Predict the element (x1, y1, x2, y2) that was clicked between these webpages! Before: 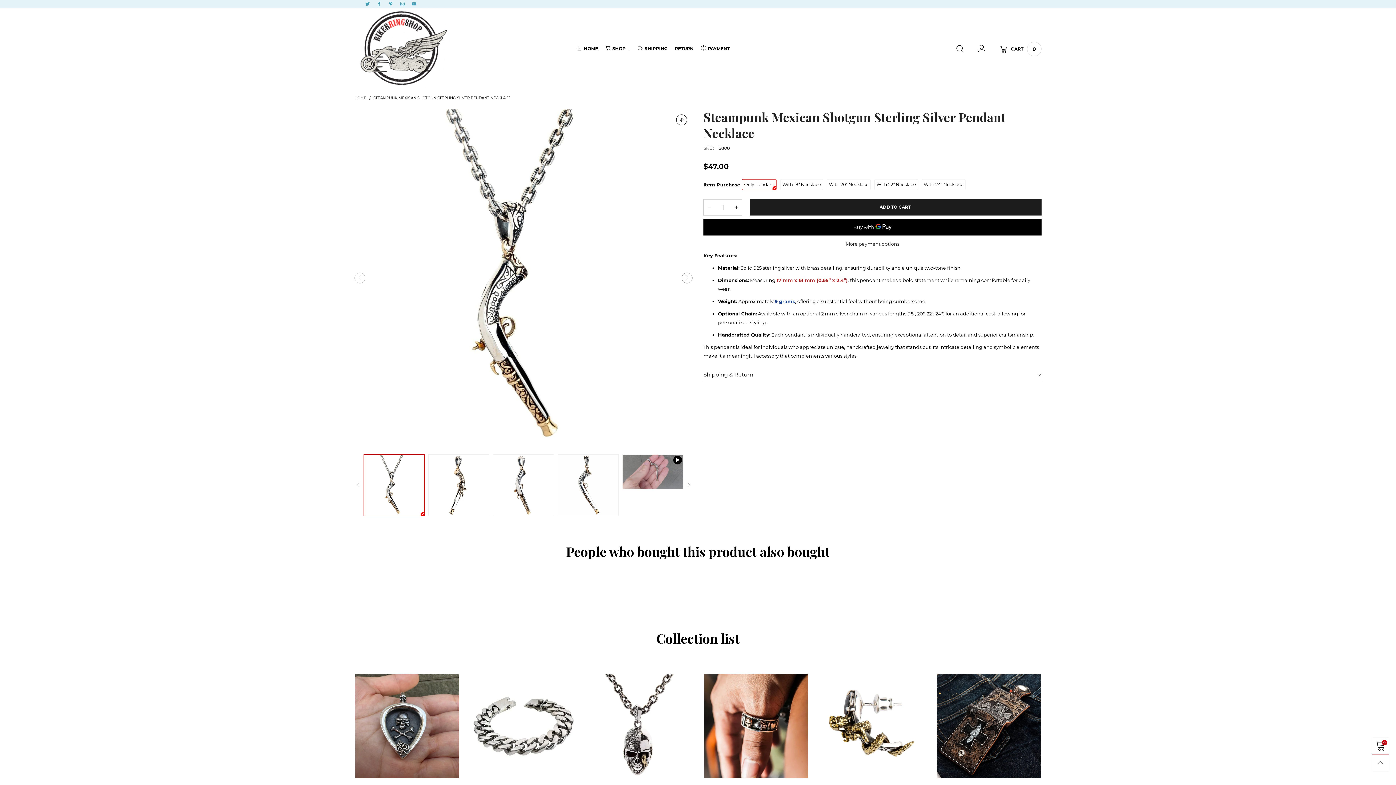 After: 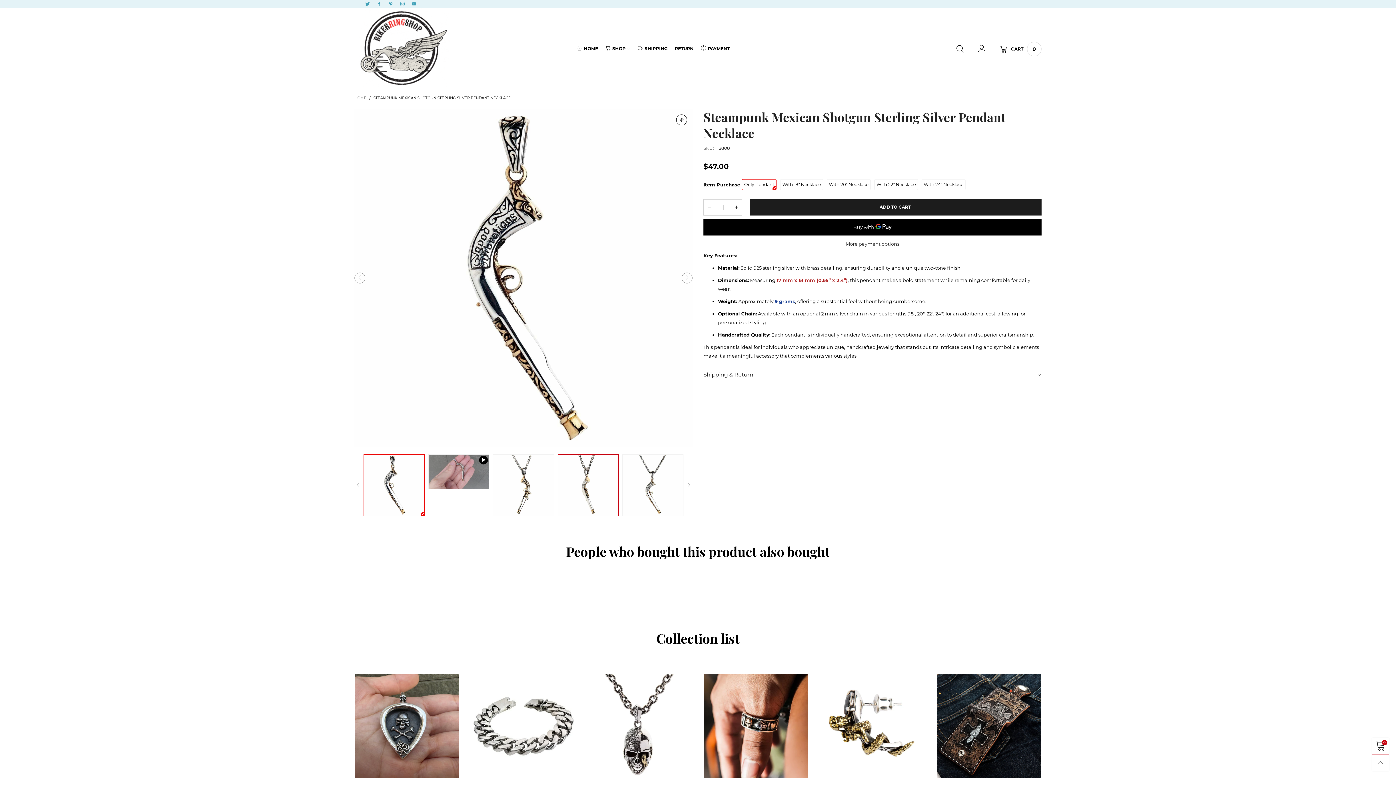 Action: bbox: (557, 454, 618, 516)